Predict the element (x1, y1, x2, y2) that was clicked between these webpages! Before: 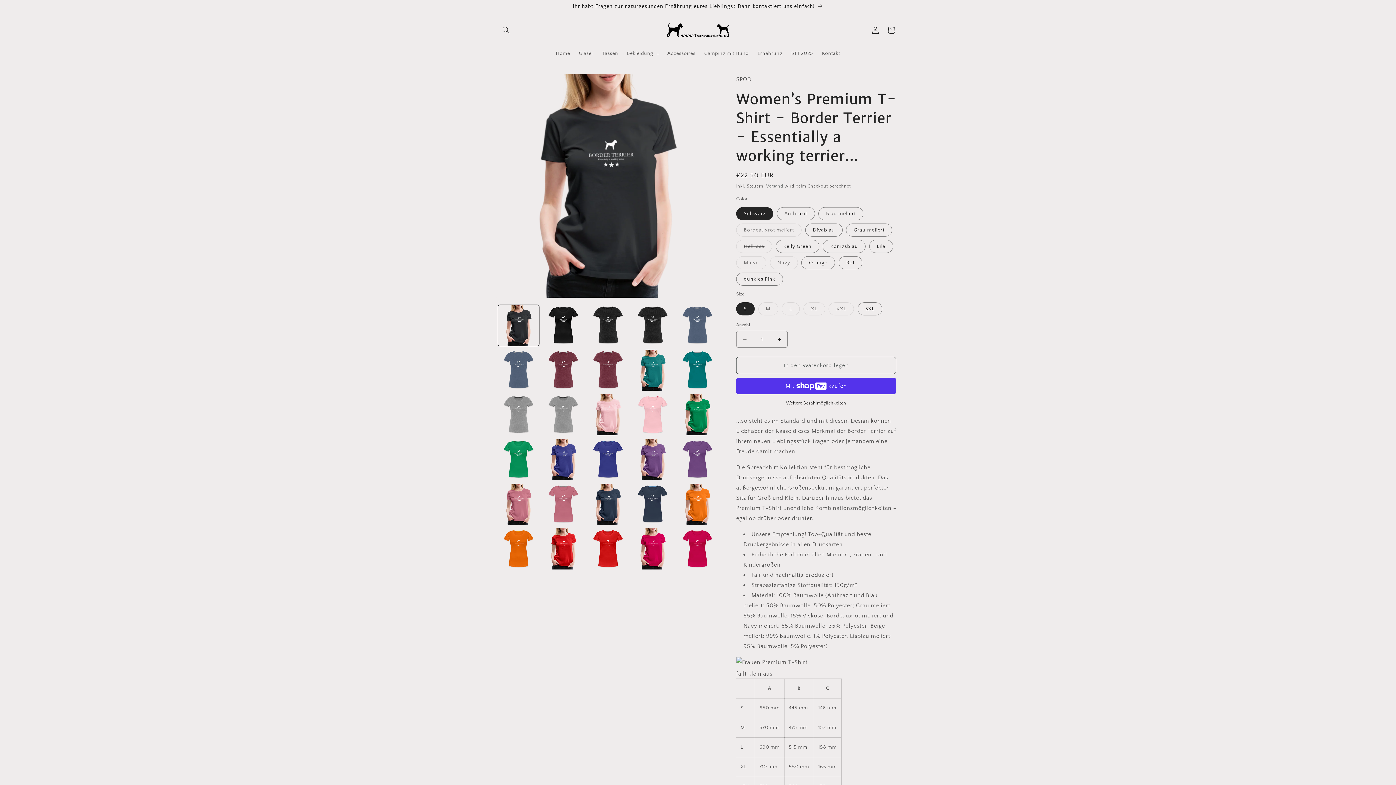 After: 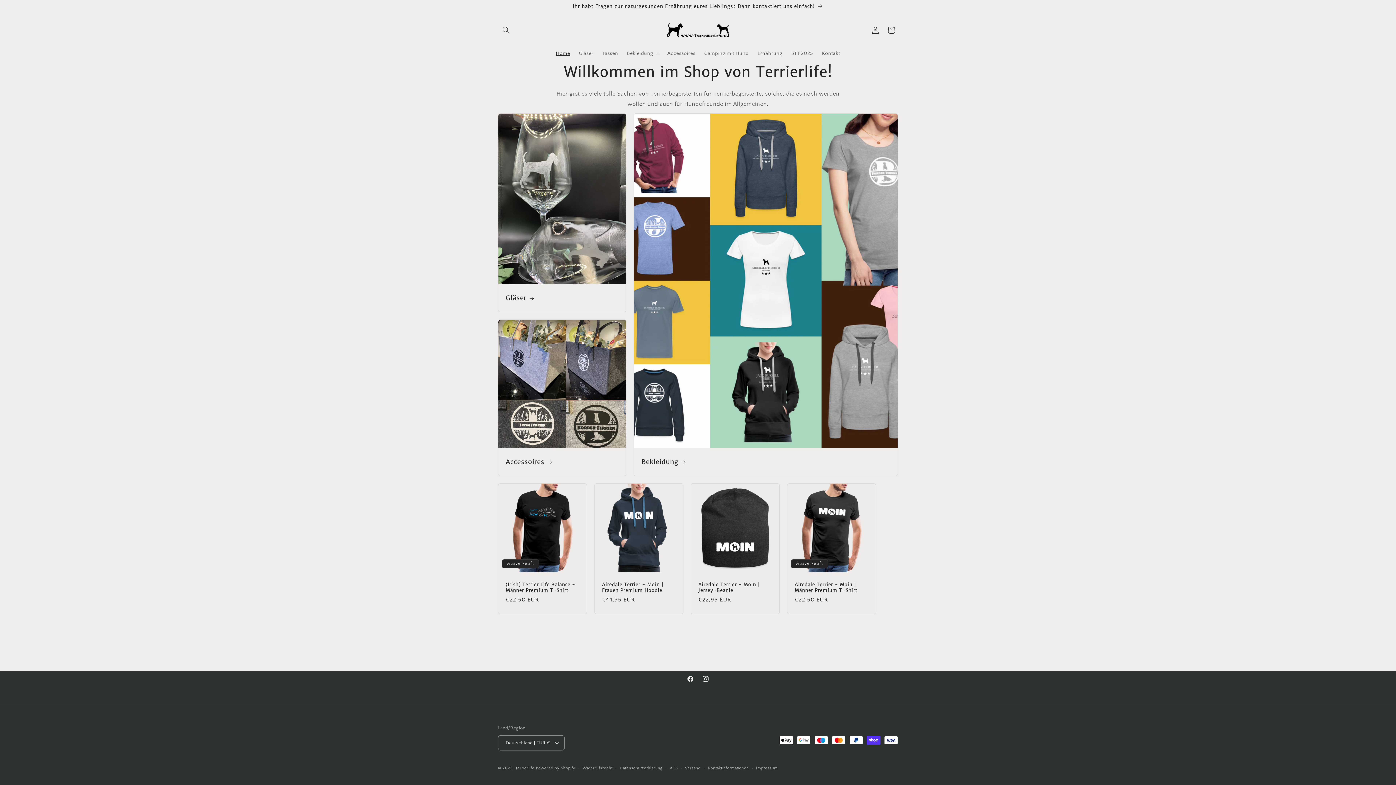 Action: bbox: (551, 45, 574, 61) label: Home